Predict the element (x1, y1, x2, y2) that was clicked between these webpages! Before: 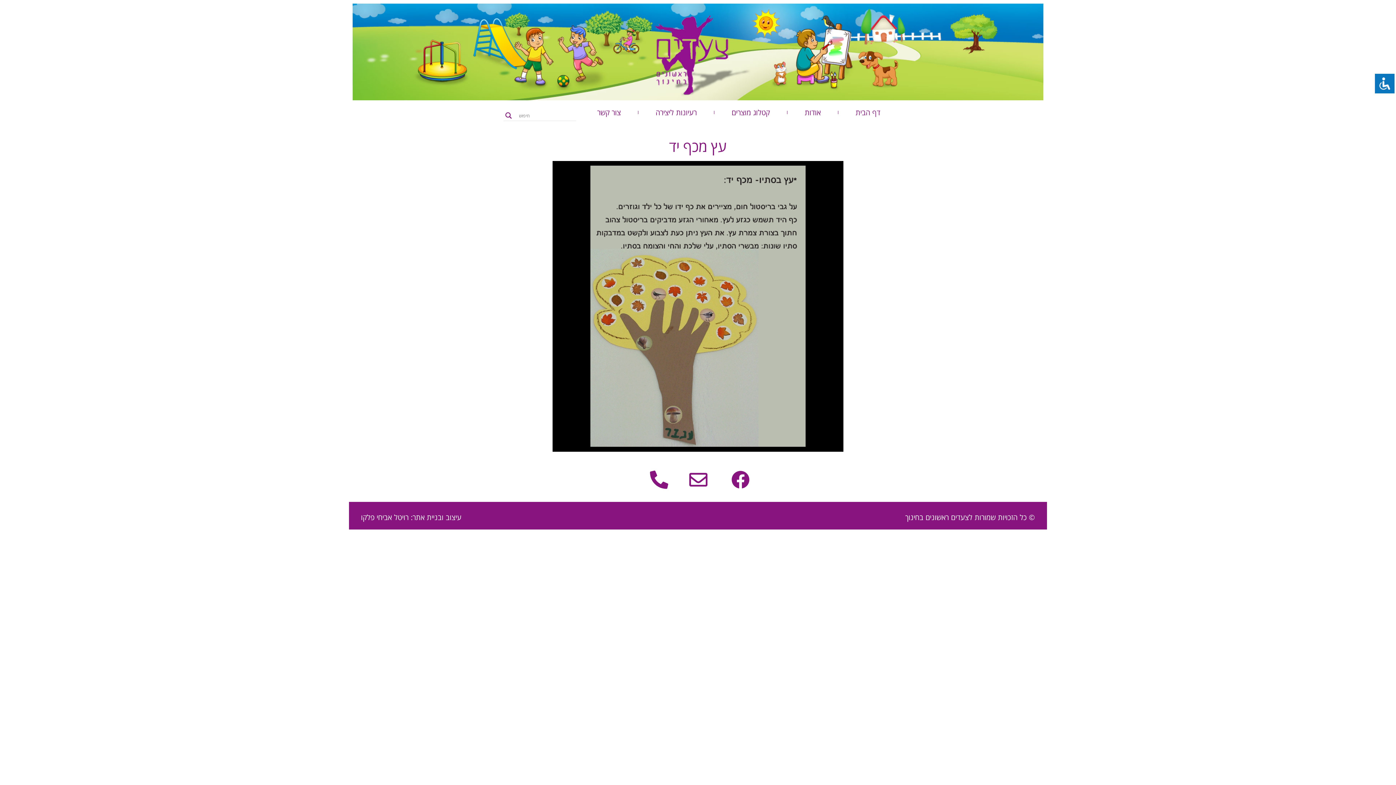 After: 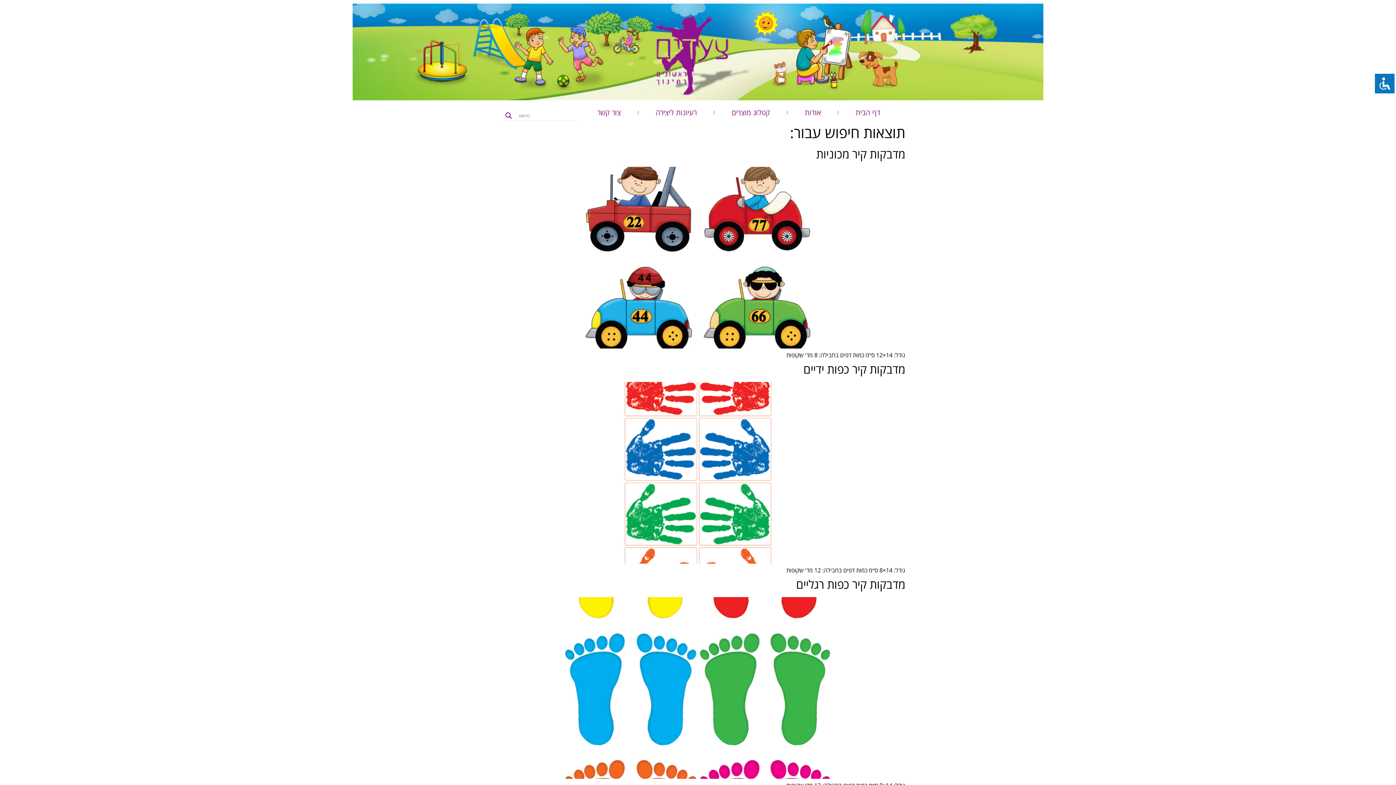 Action: bbox: (503, 110, 513, 120) label: Search magnifier